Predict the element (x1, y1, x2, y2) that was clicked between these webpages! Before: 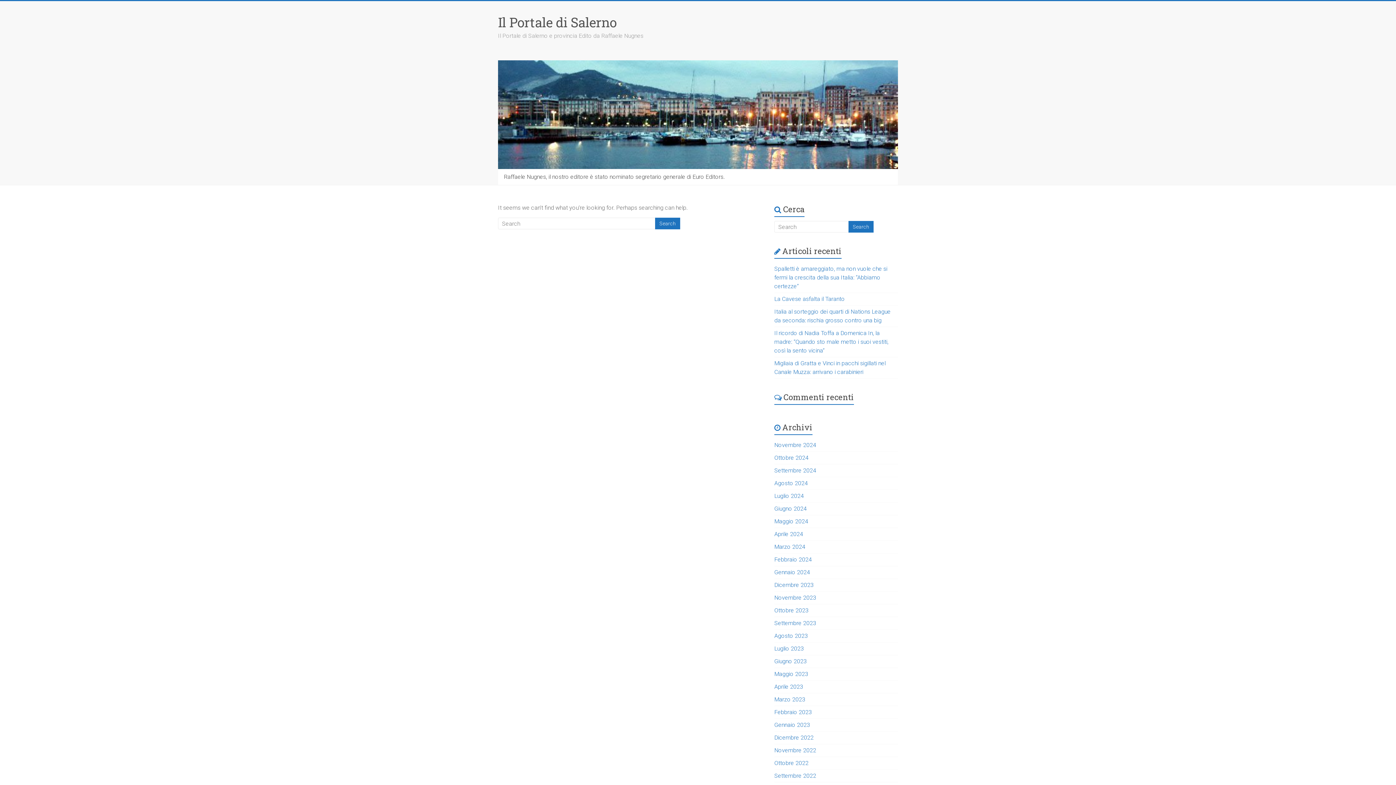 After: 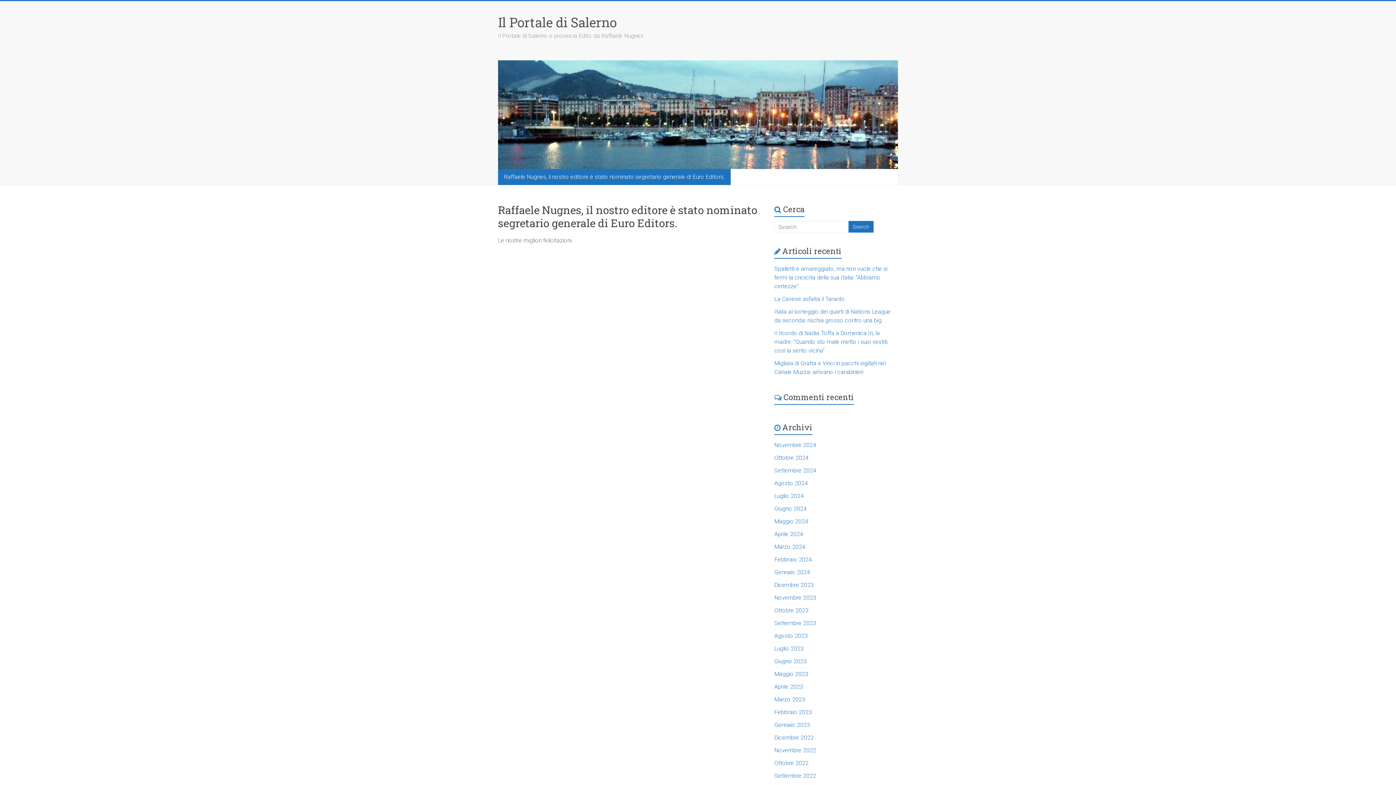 Action: bbox: (498, 169, 730, 185) label: Raffaele Nugnes, il nostro editore è stato nominato segretario generale di Euro Editors.